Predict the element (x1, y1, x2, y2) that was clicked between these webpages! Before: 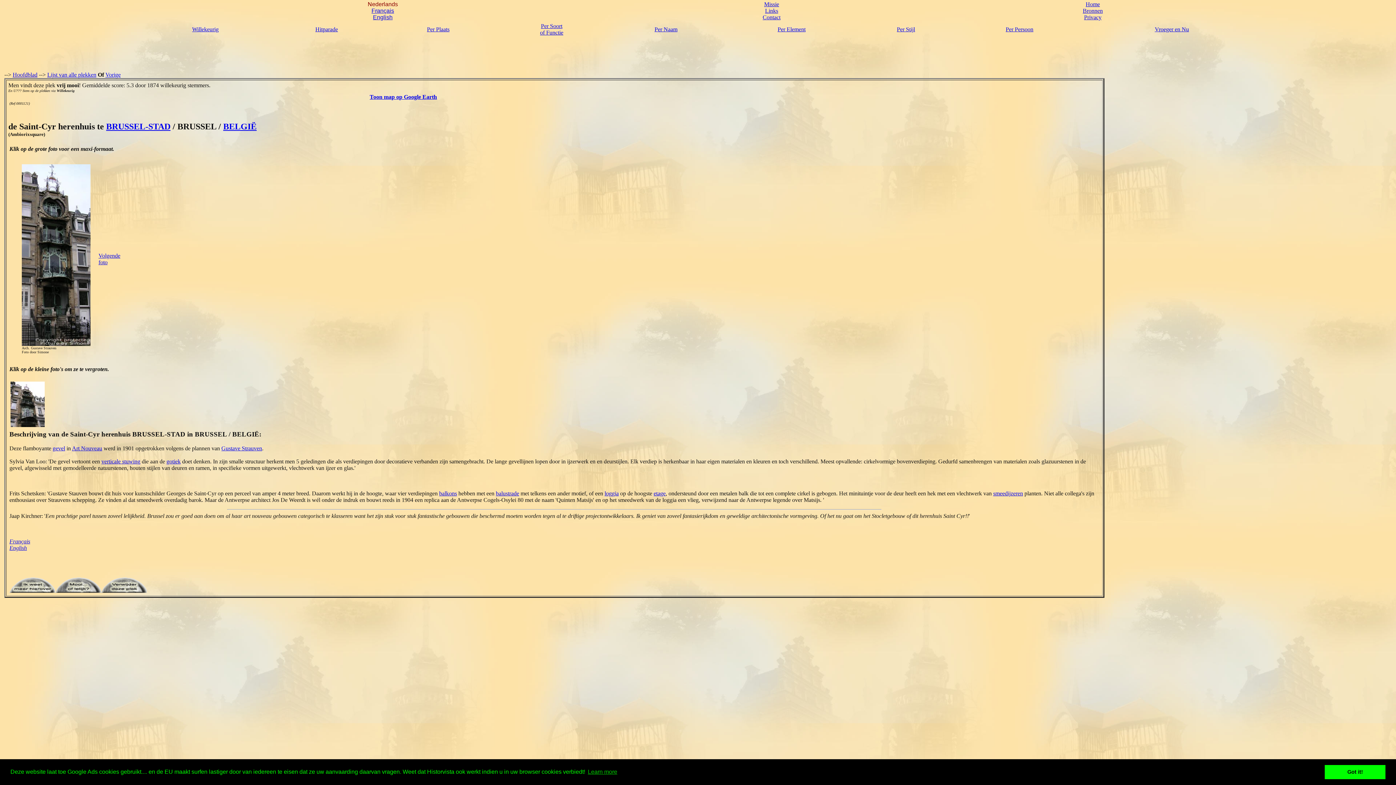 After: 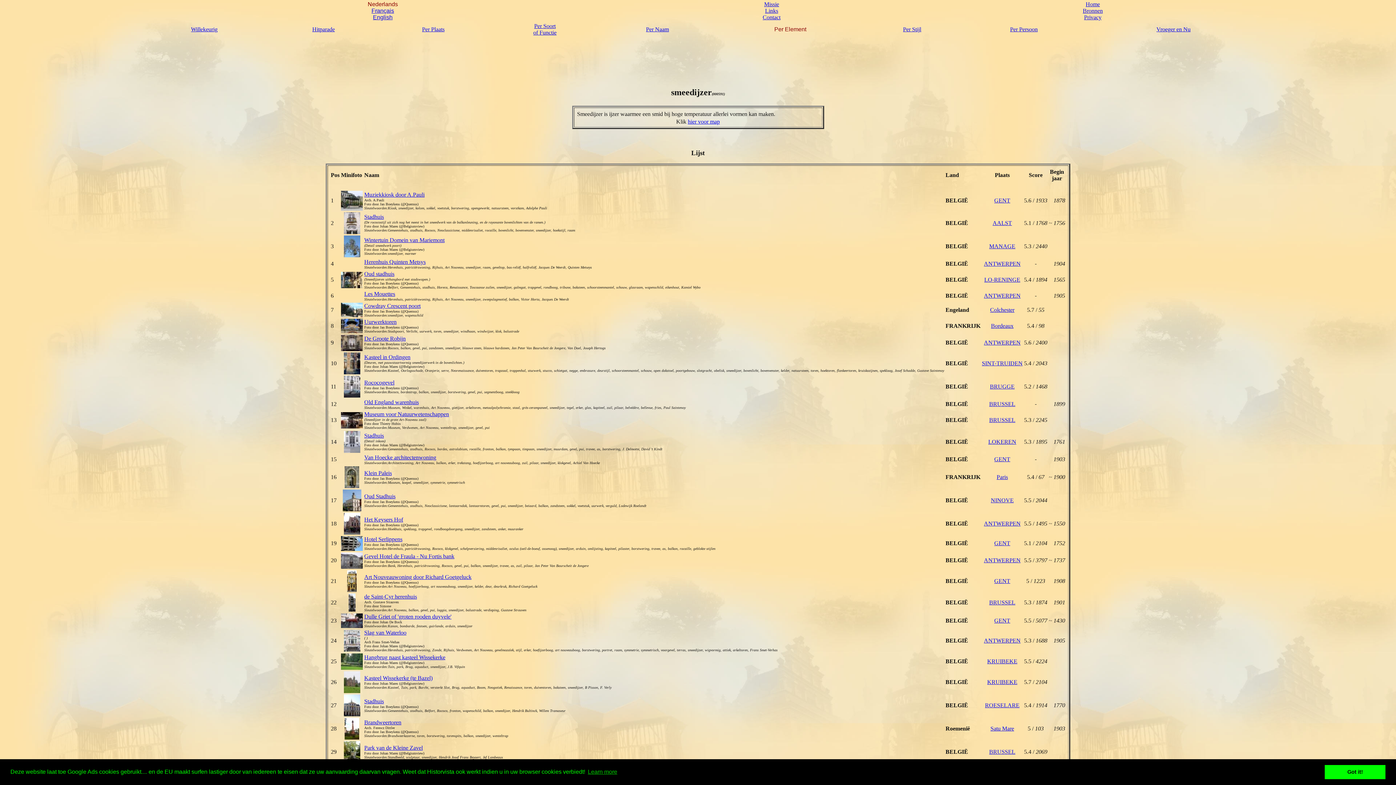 Action: label: smeedijzeren bbox: (993, 490, 1023, 496)